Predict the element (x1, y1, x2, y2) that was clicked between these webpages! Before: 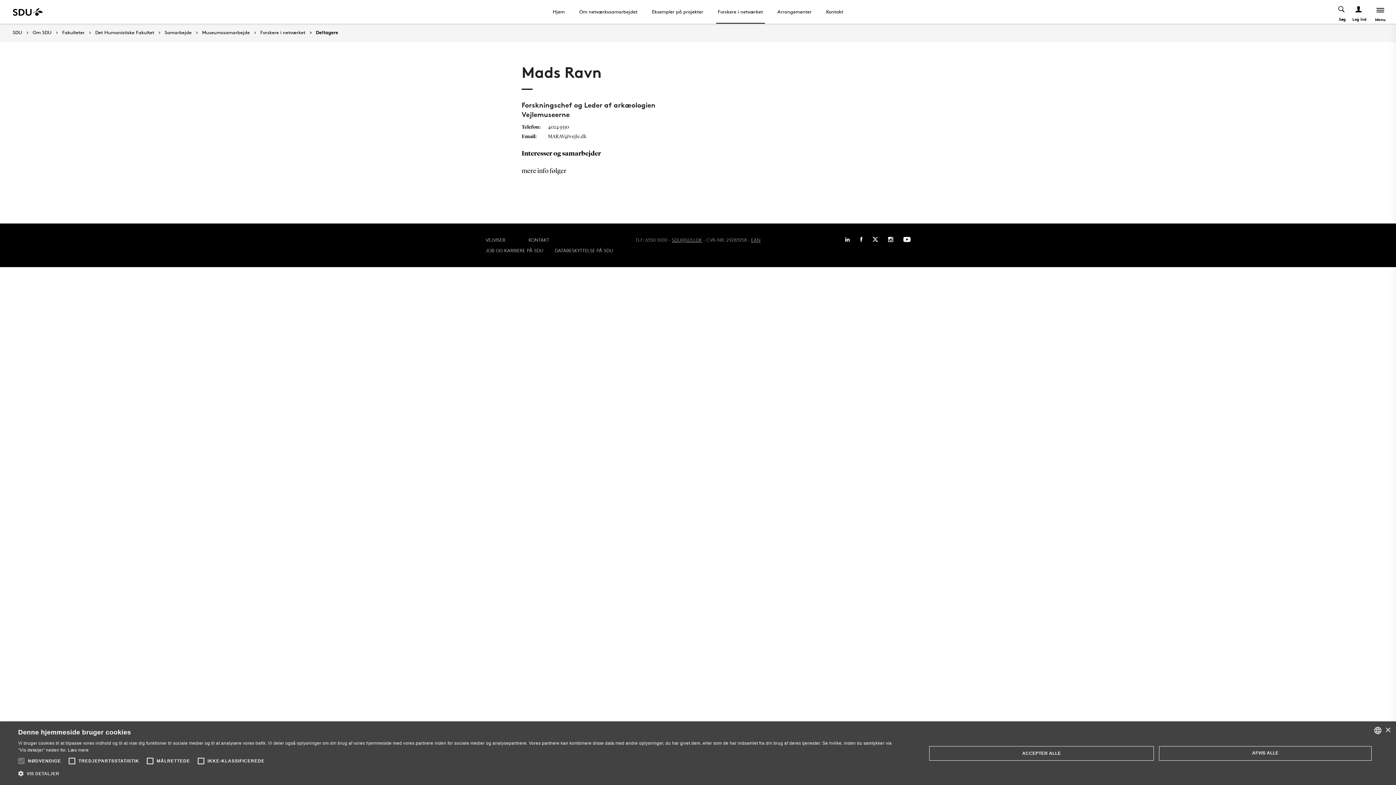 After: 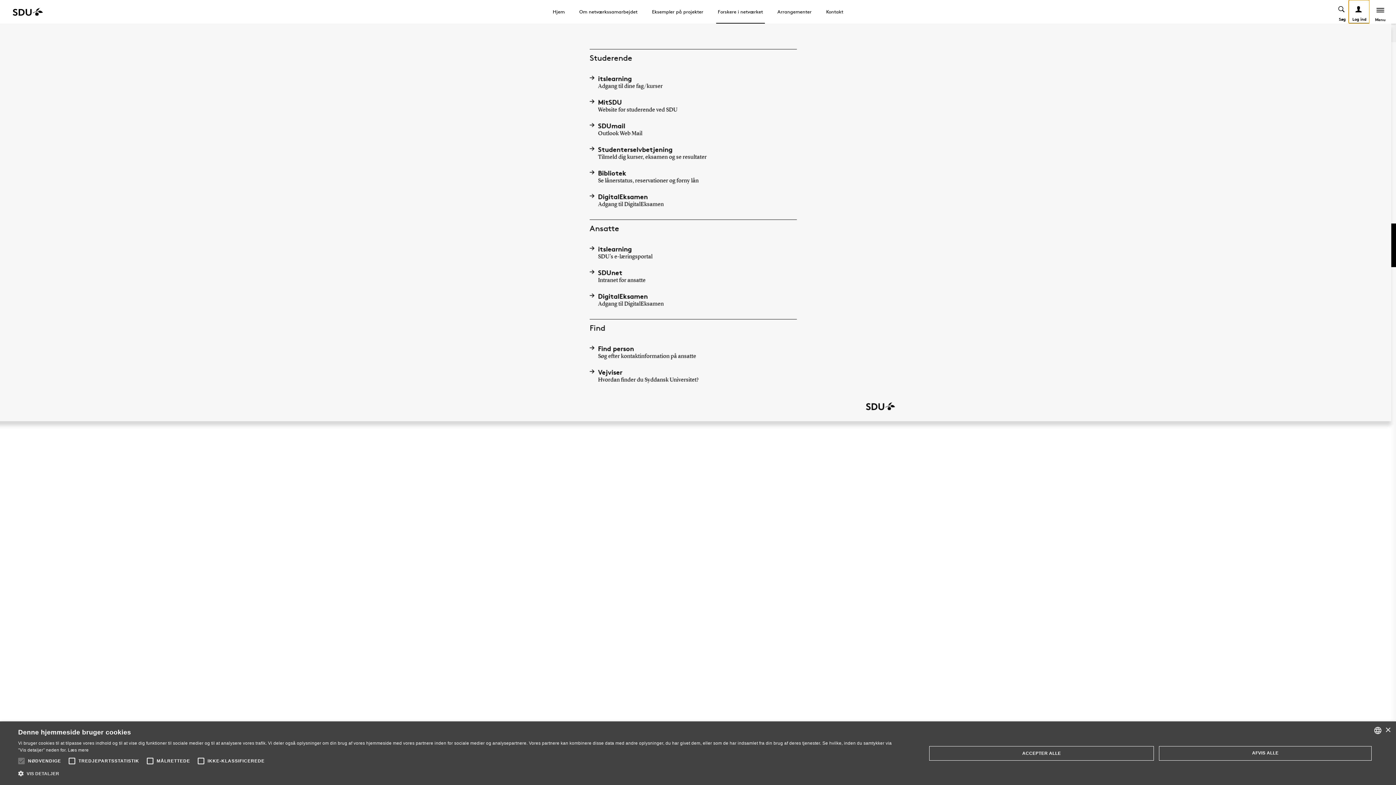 Action: bbox: (1349, 0, 1369, 23) label: Log ind menu